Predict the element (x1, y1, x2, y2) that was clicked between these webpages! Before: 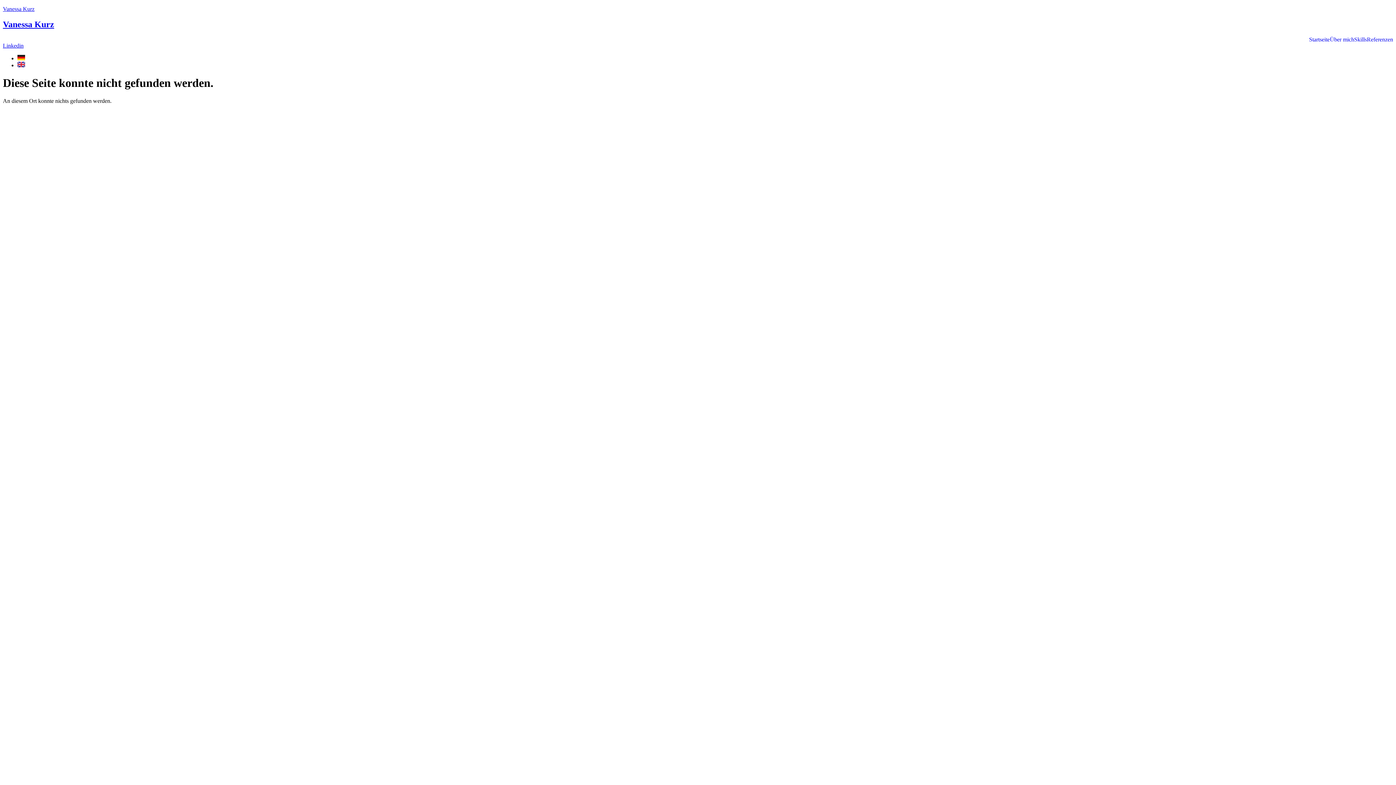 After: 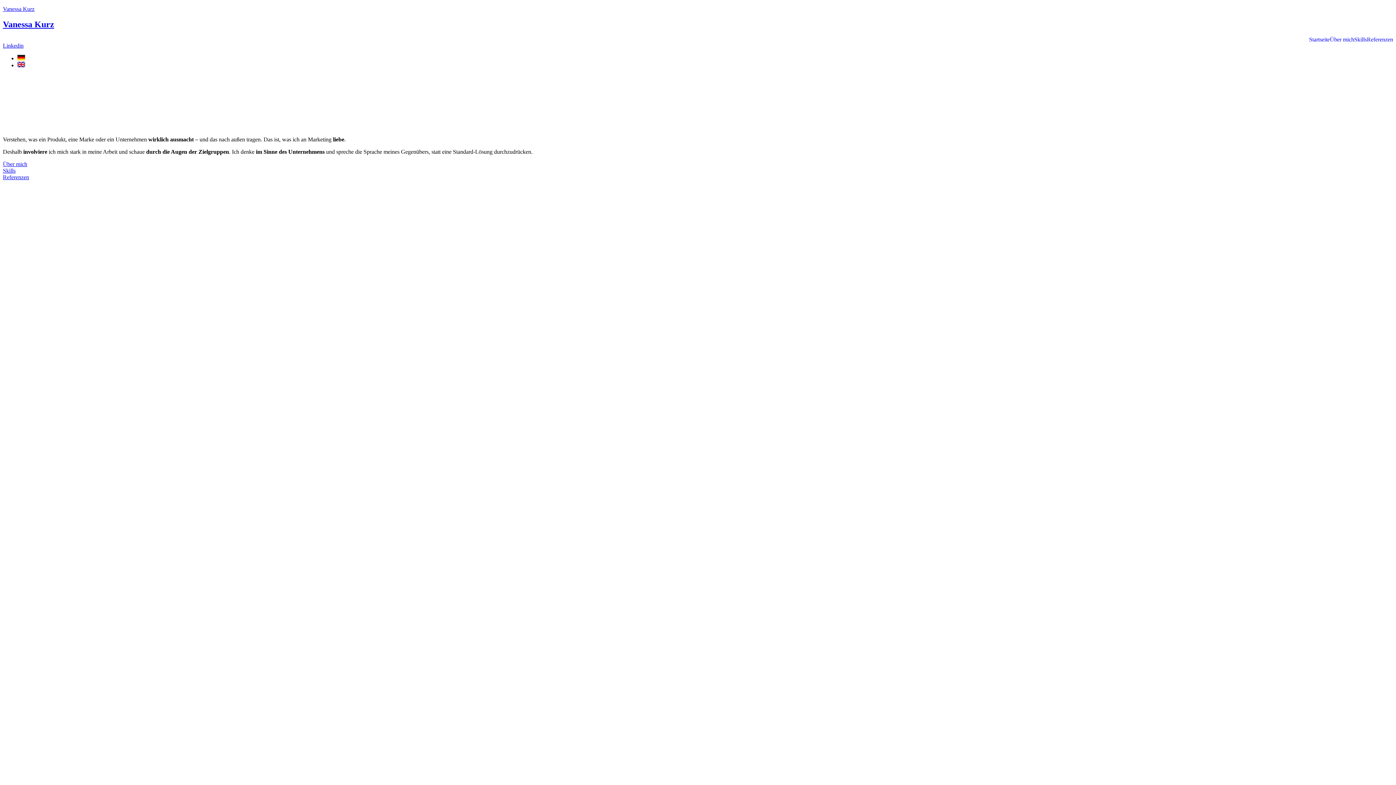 Action: bbox: (1309, 36, 1330, 42) label: Startseite